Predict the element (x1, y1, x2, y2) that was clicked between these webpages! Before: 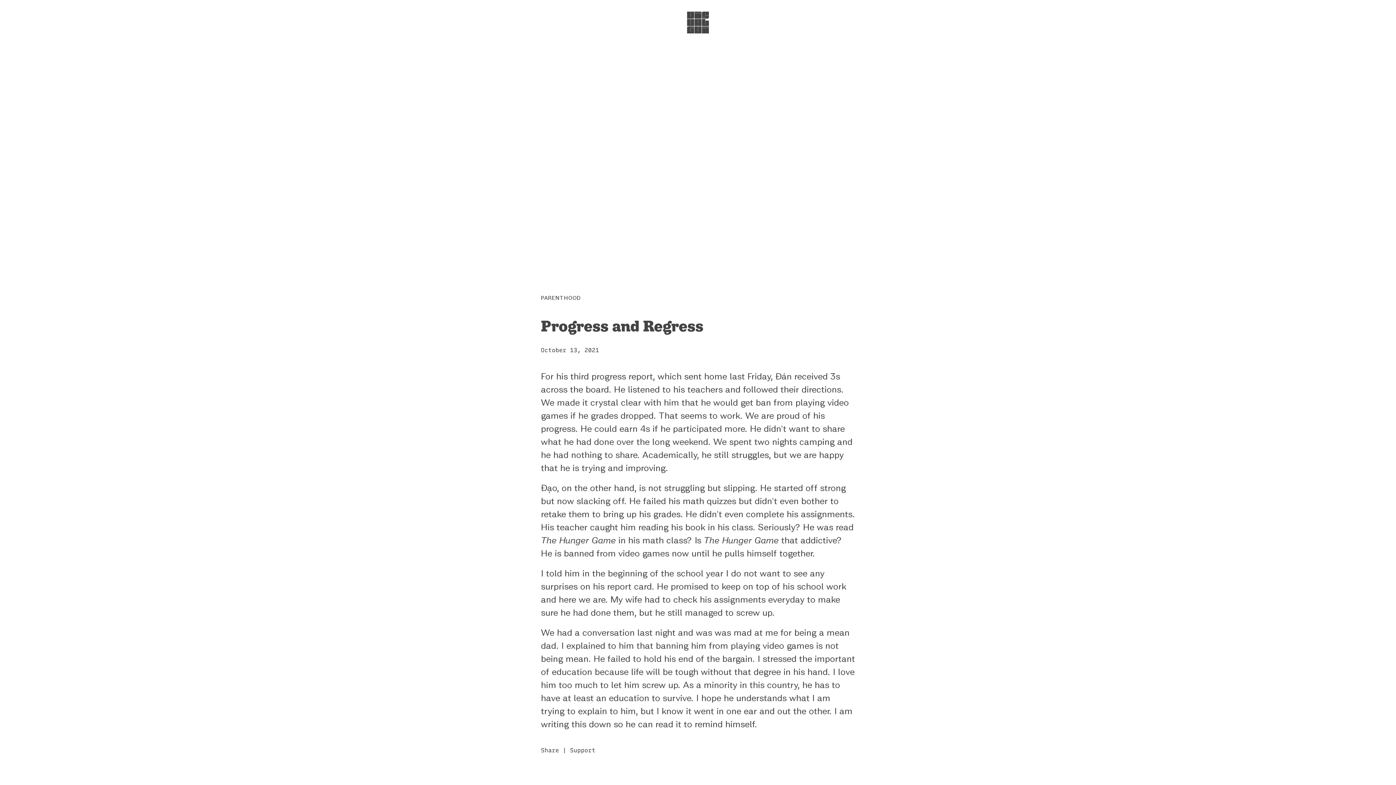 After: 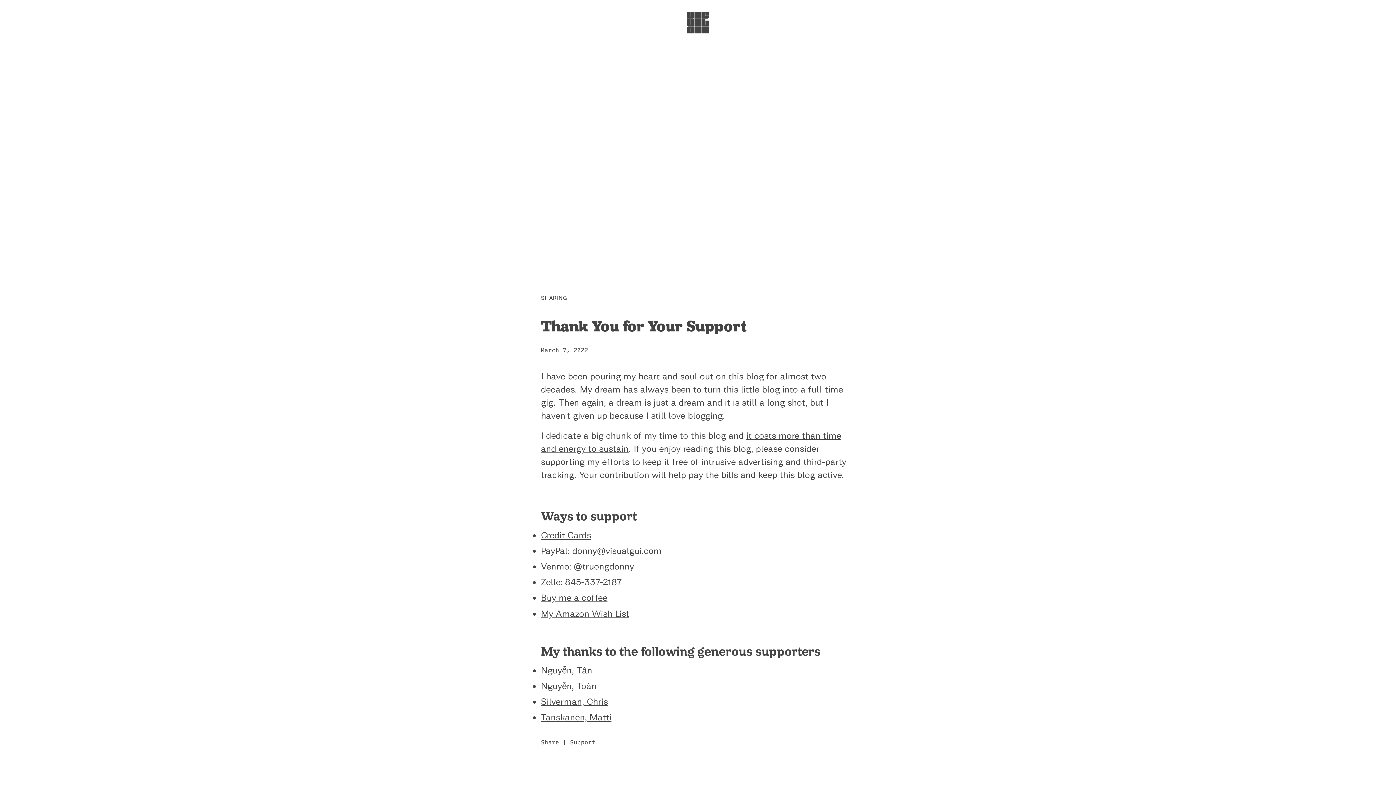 Action: bbox: (570, 747, 595, 754) label: Support